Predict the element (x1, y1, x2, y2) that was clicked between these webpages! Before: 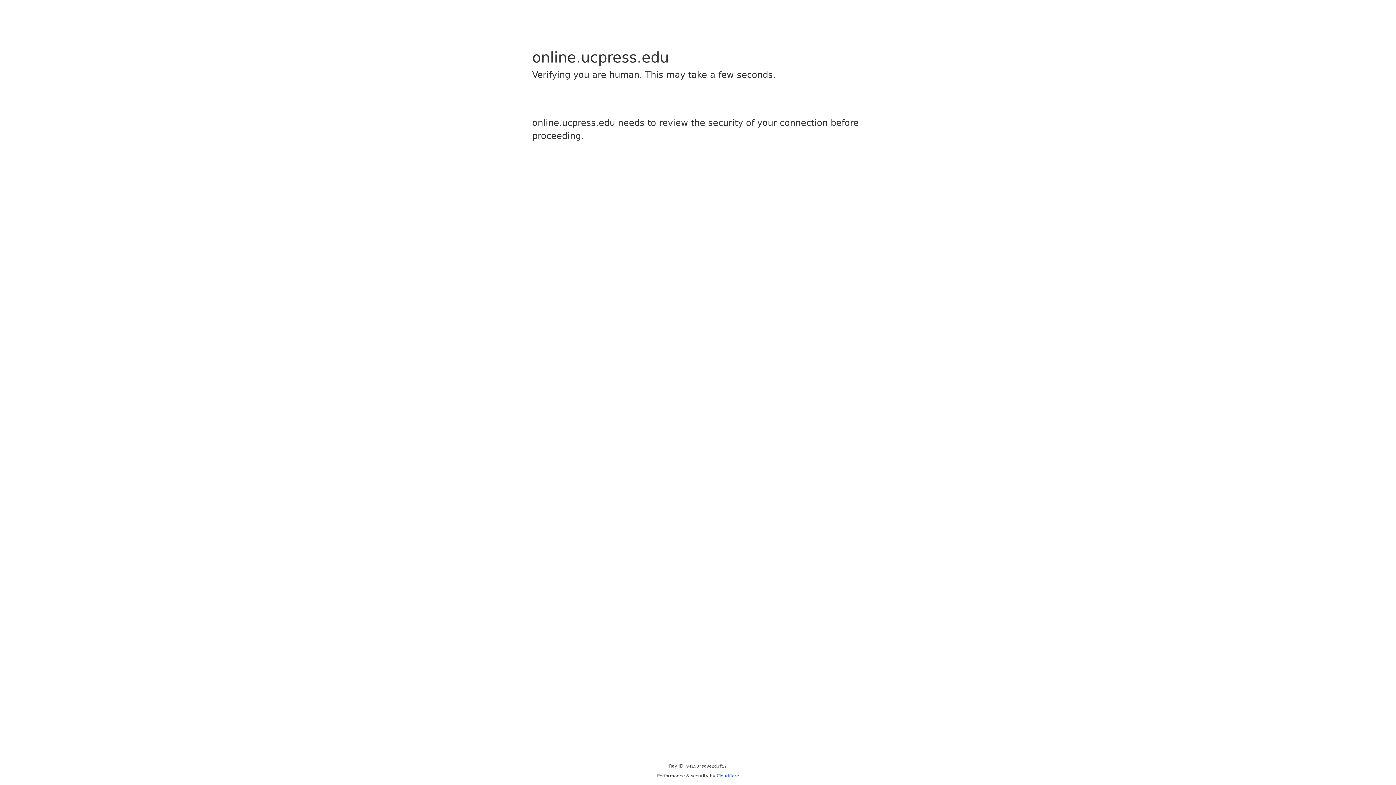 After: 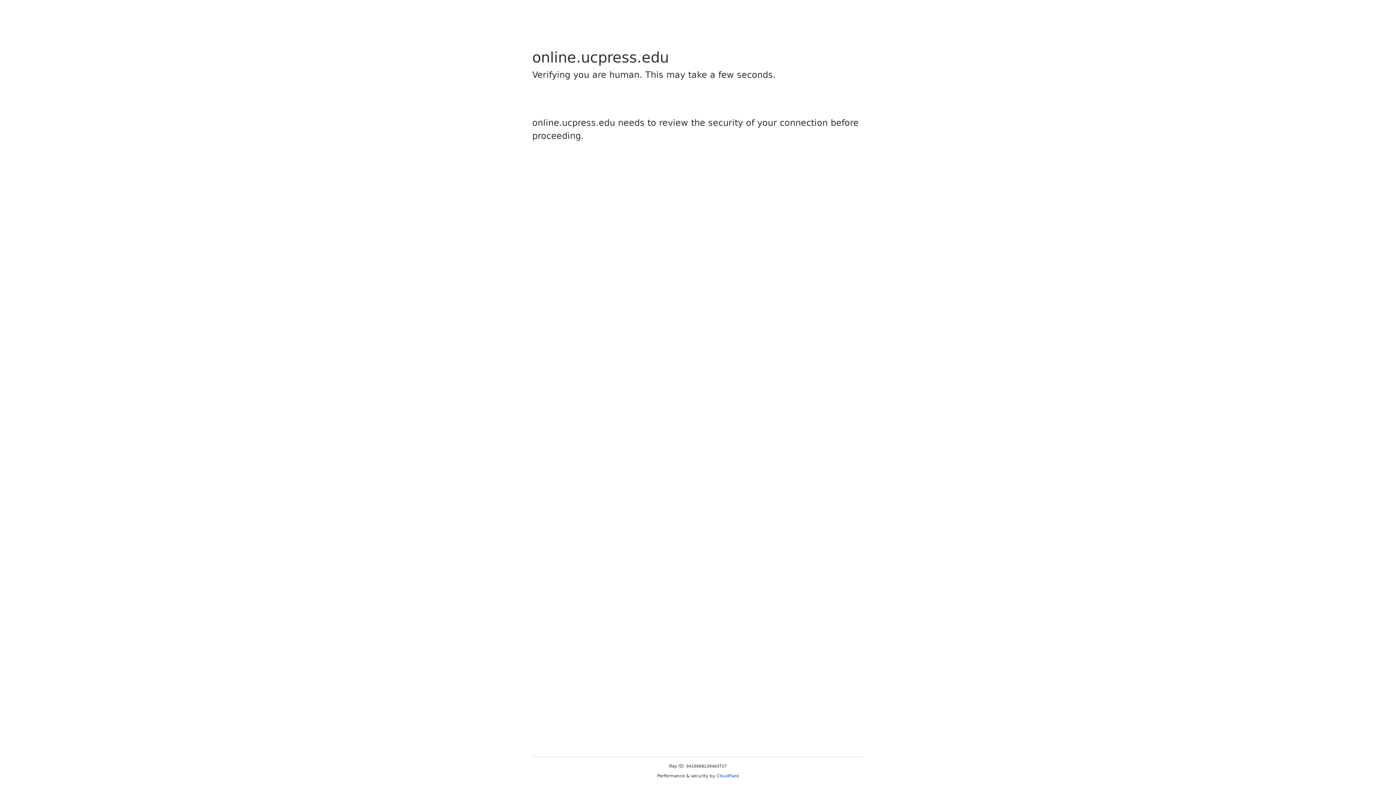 Action: bbox: (716, 773, 739, 778) label: Cloudflare